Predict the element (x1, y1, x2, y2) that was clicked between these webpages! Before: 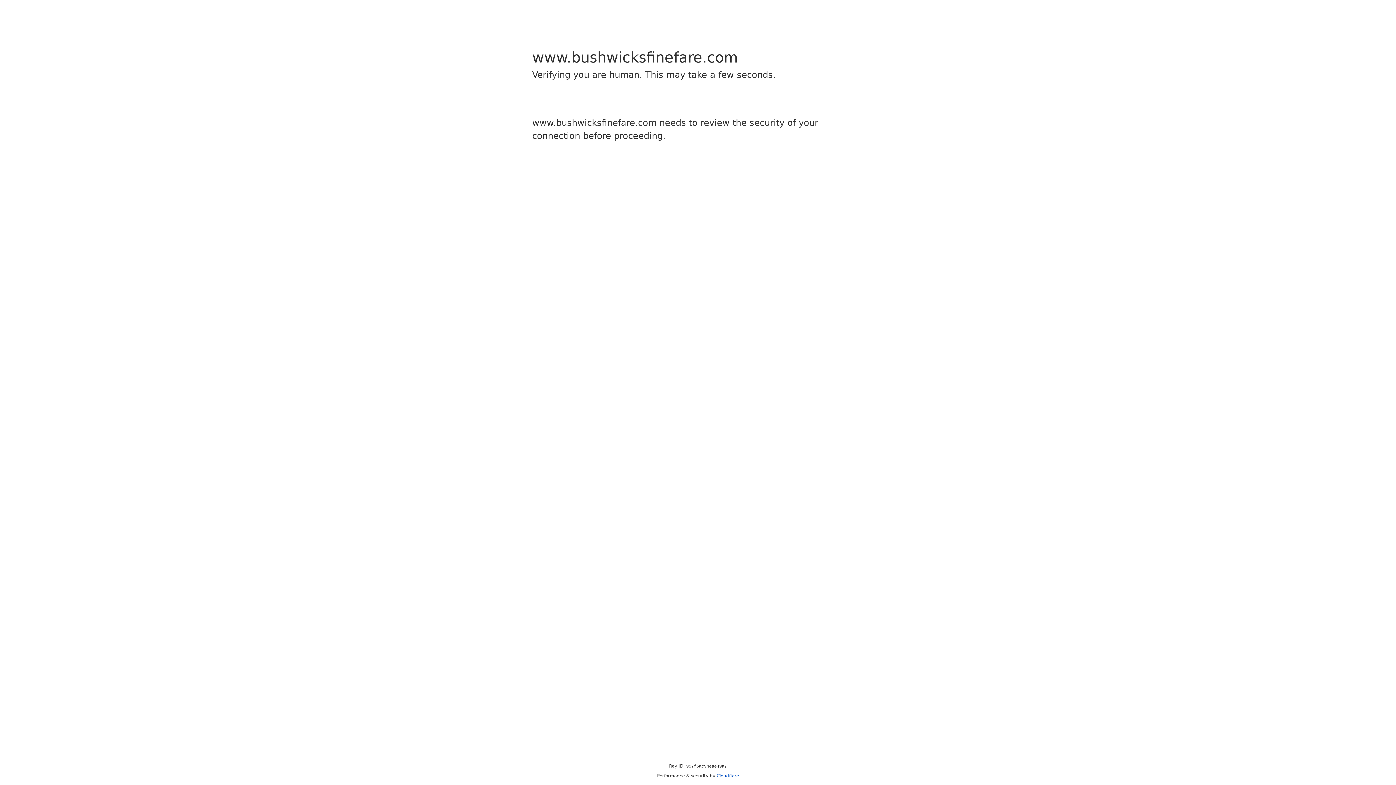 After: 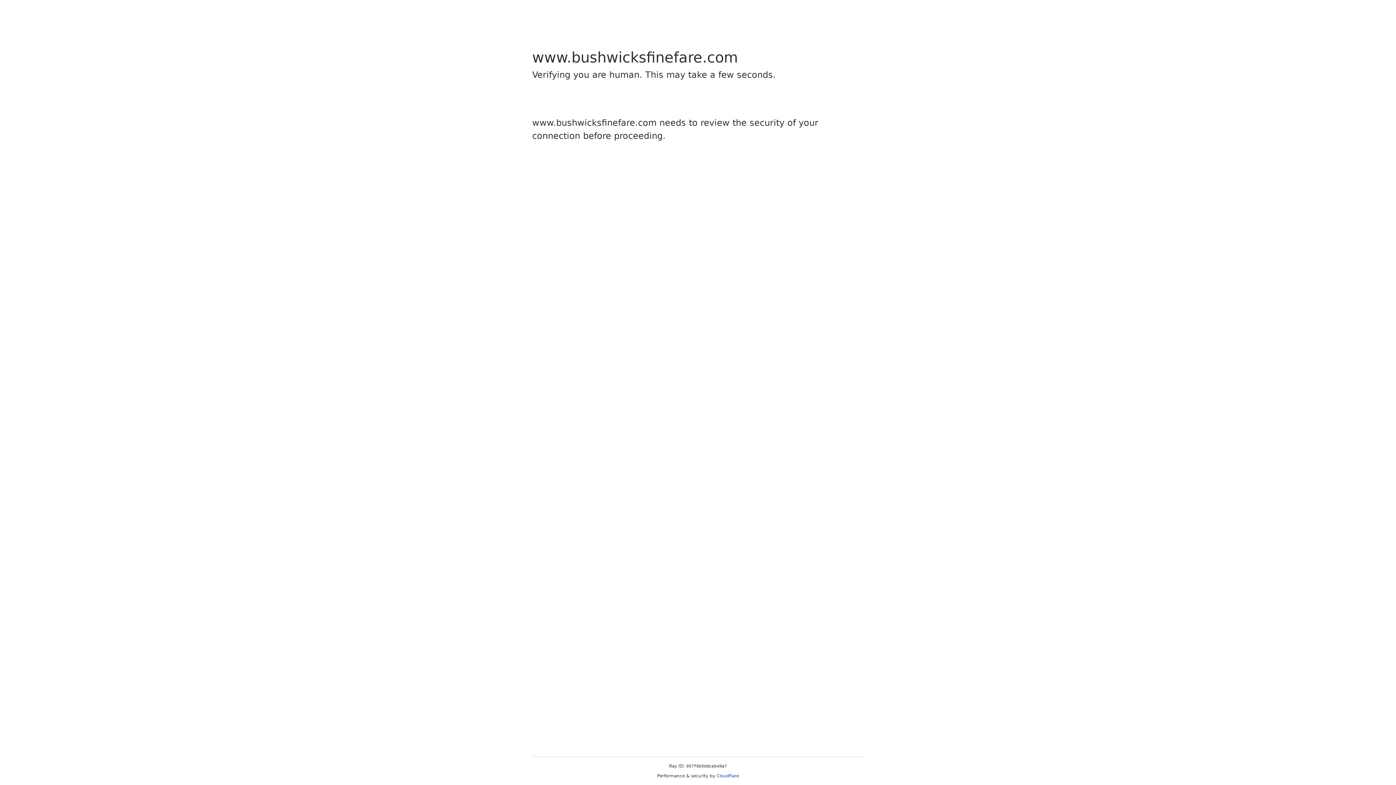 Action: bbox: (716, 773, 739, 778) label: Cloudflare